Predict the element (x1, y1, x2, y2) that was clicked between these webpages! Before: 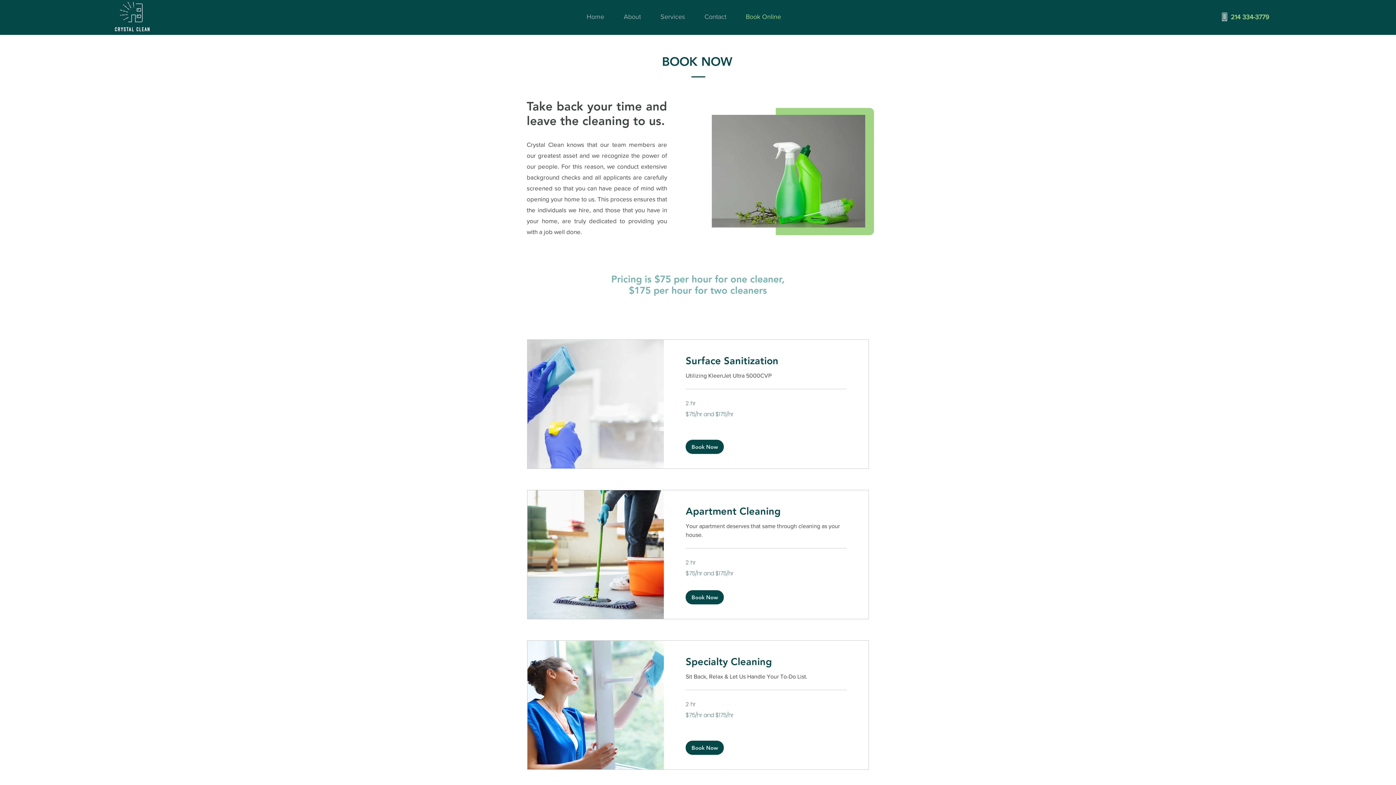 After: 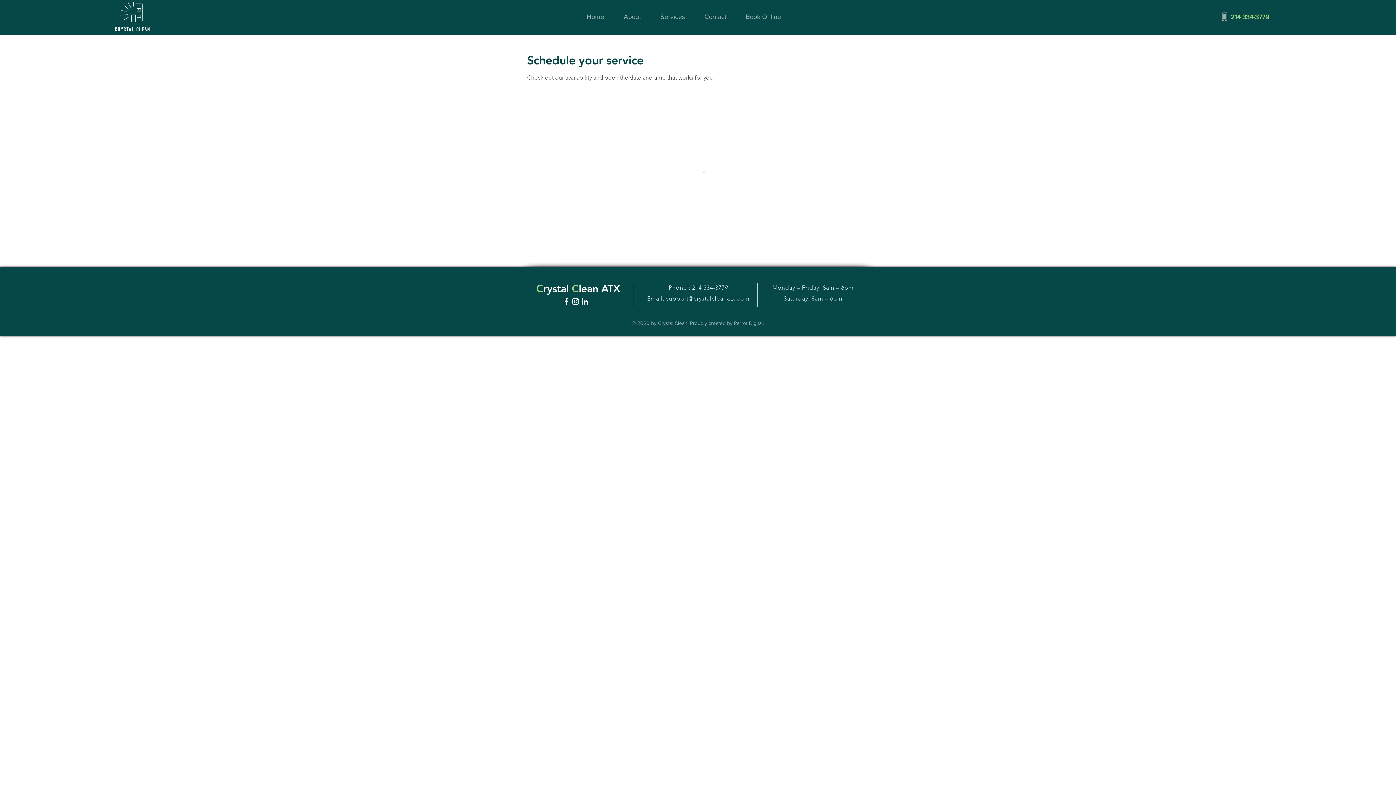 Action: bbox: (685, 655, 846, 668) label: Specialty Cleaning